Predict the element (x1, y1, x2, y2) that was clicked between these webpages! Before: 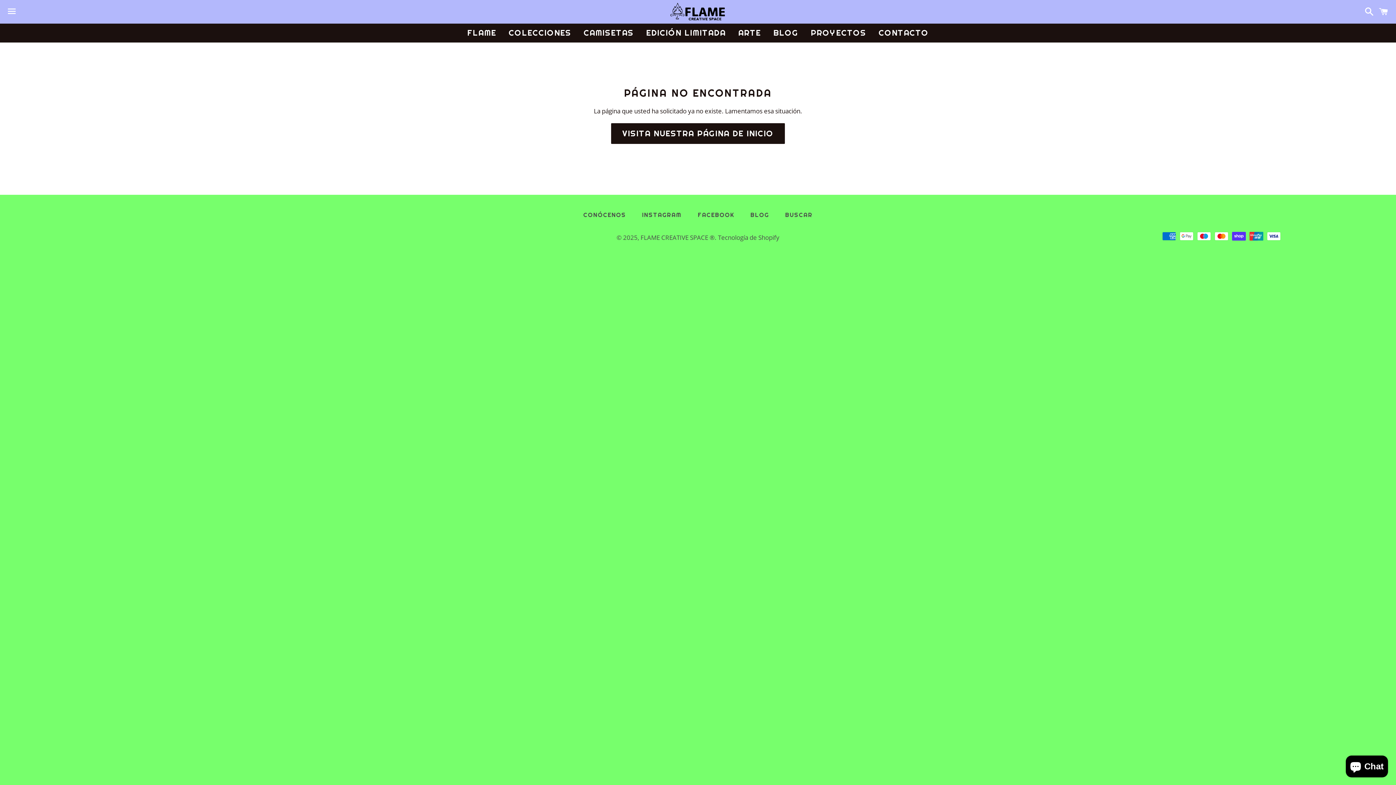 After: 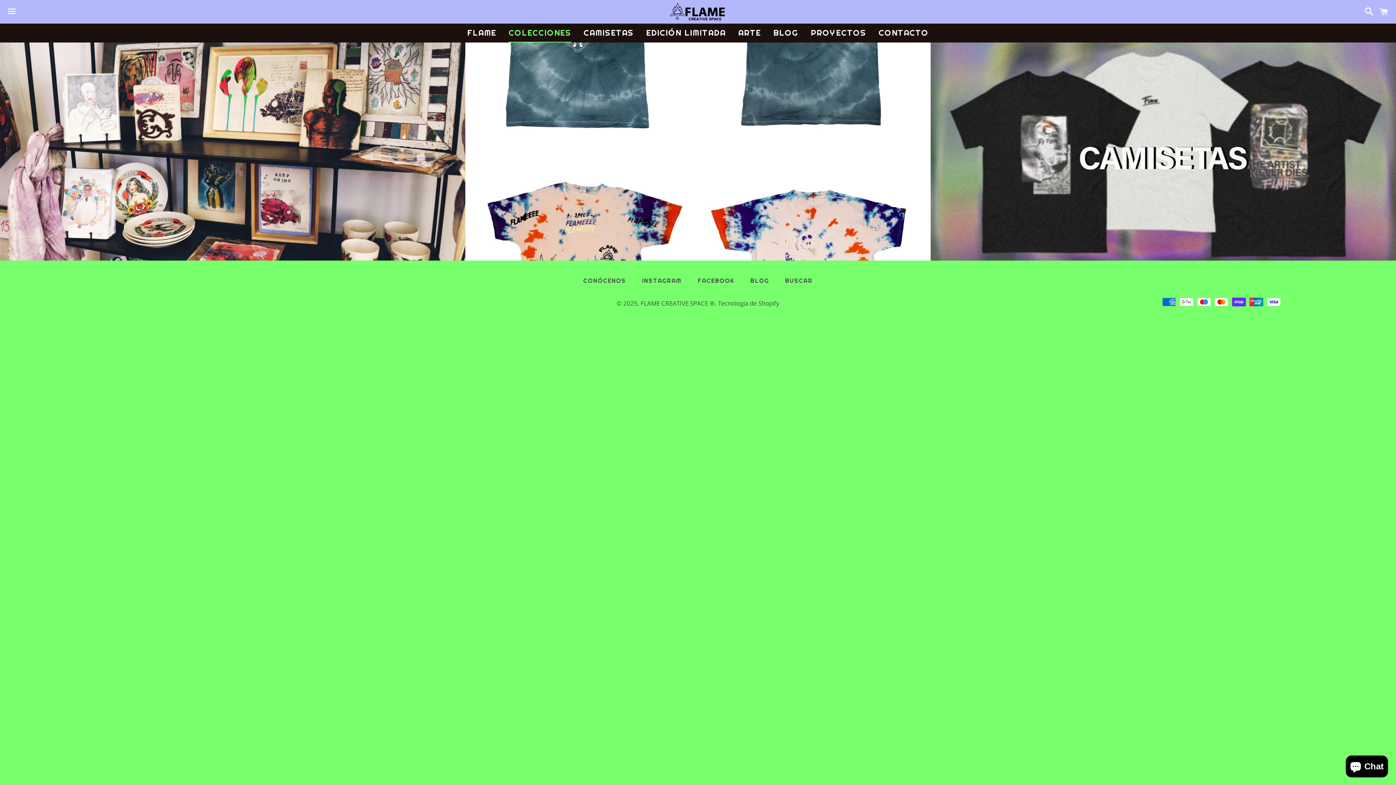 Action: bbox: (503, 23, 576, 41) label: COLECCIONES